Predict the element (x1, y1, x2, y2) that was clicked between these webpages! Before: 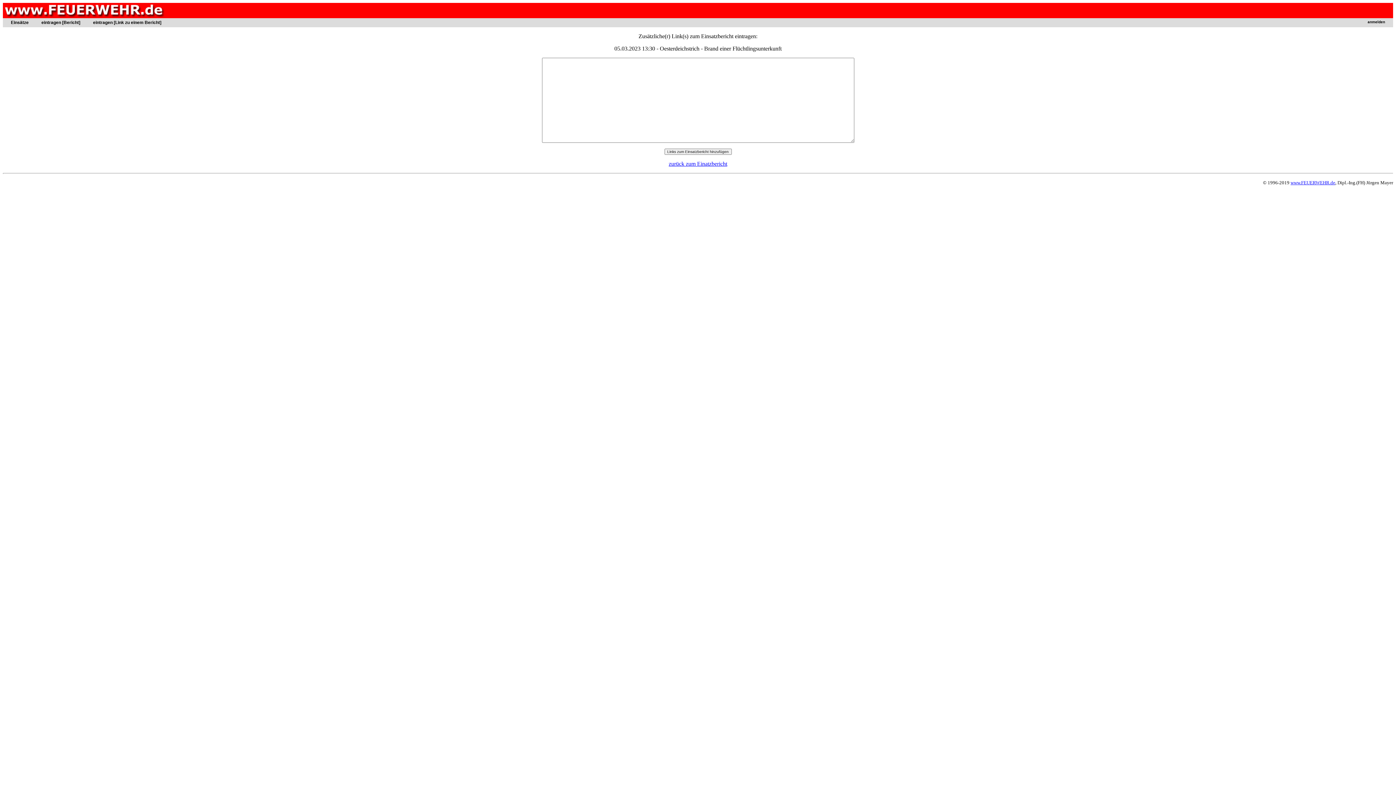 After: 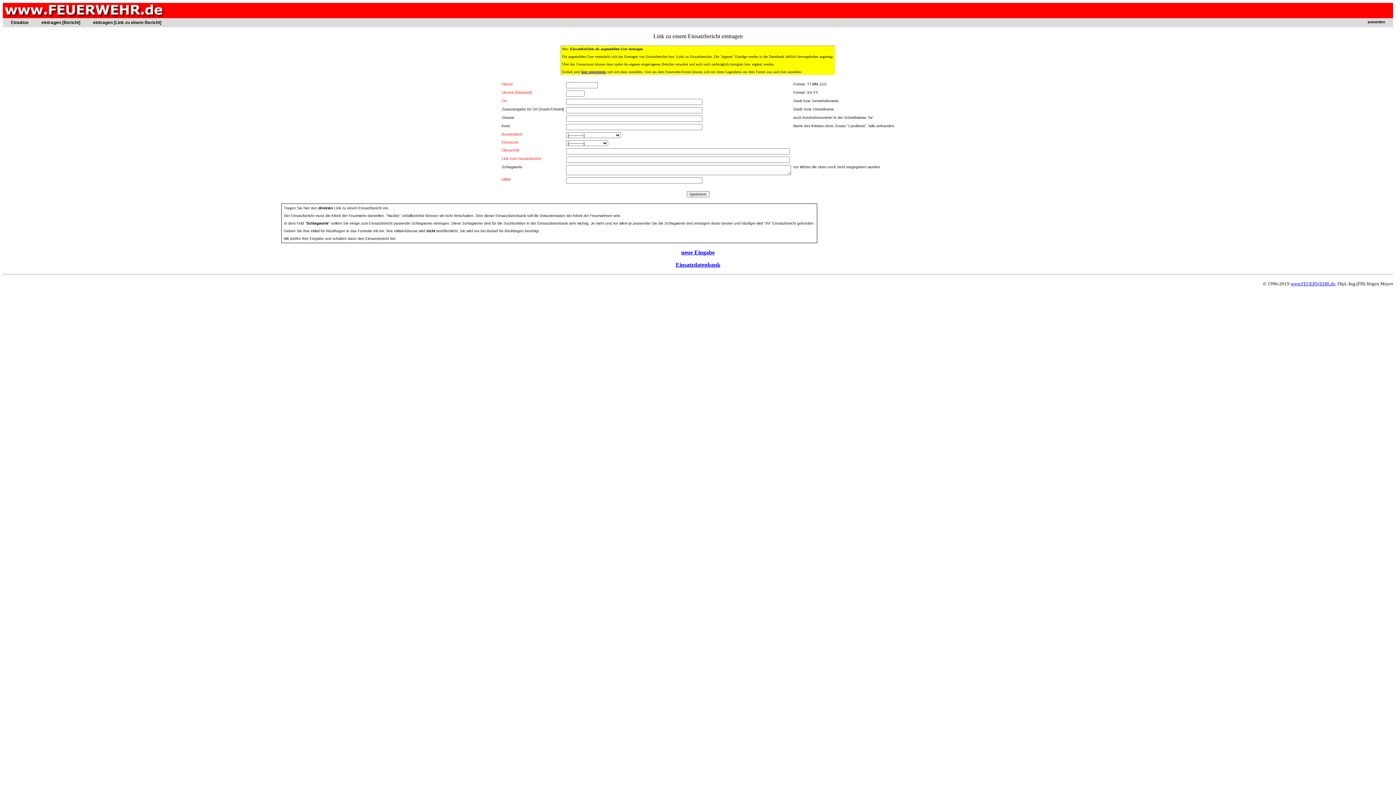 Action: label: eintragen [Link zu einem Bericht] bbox: (91, 18, 172, 26)